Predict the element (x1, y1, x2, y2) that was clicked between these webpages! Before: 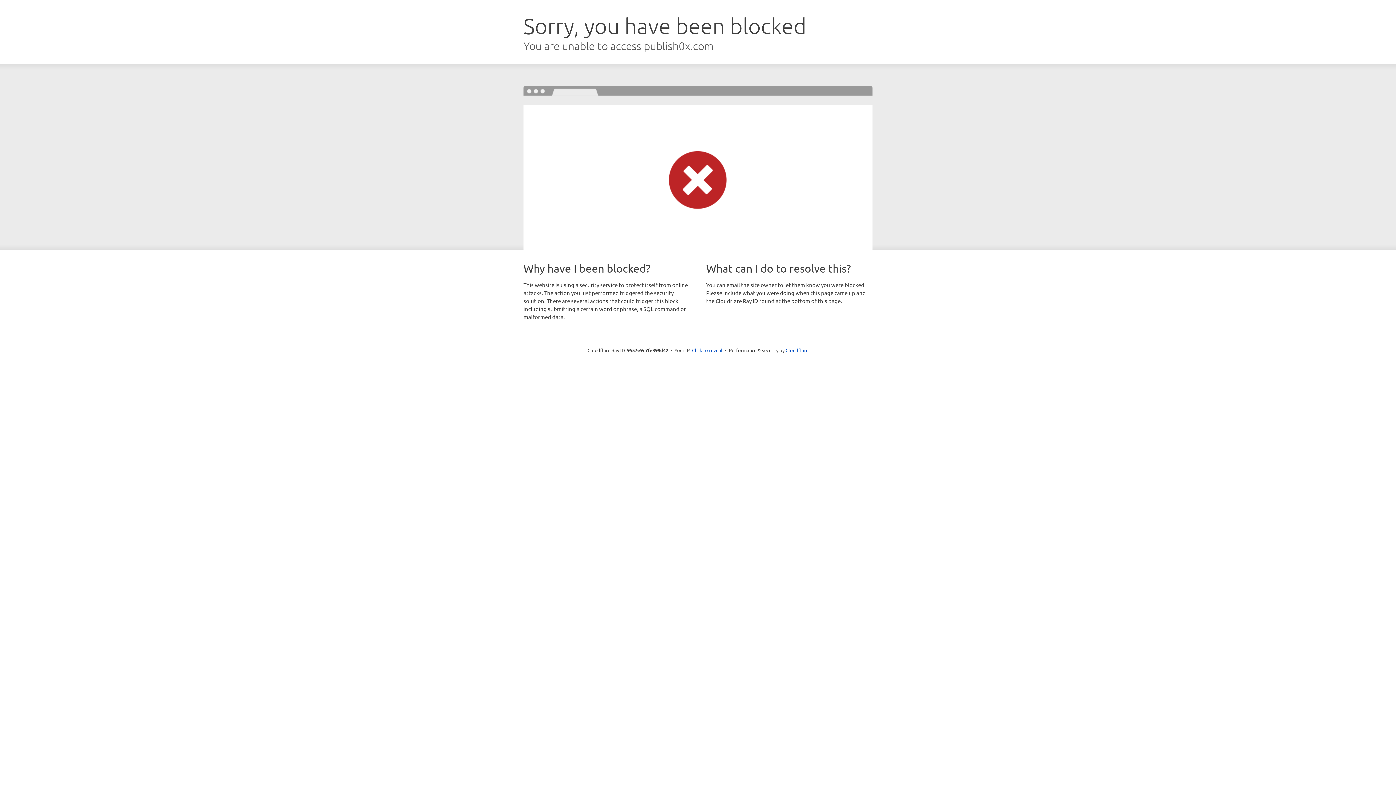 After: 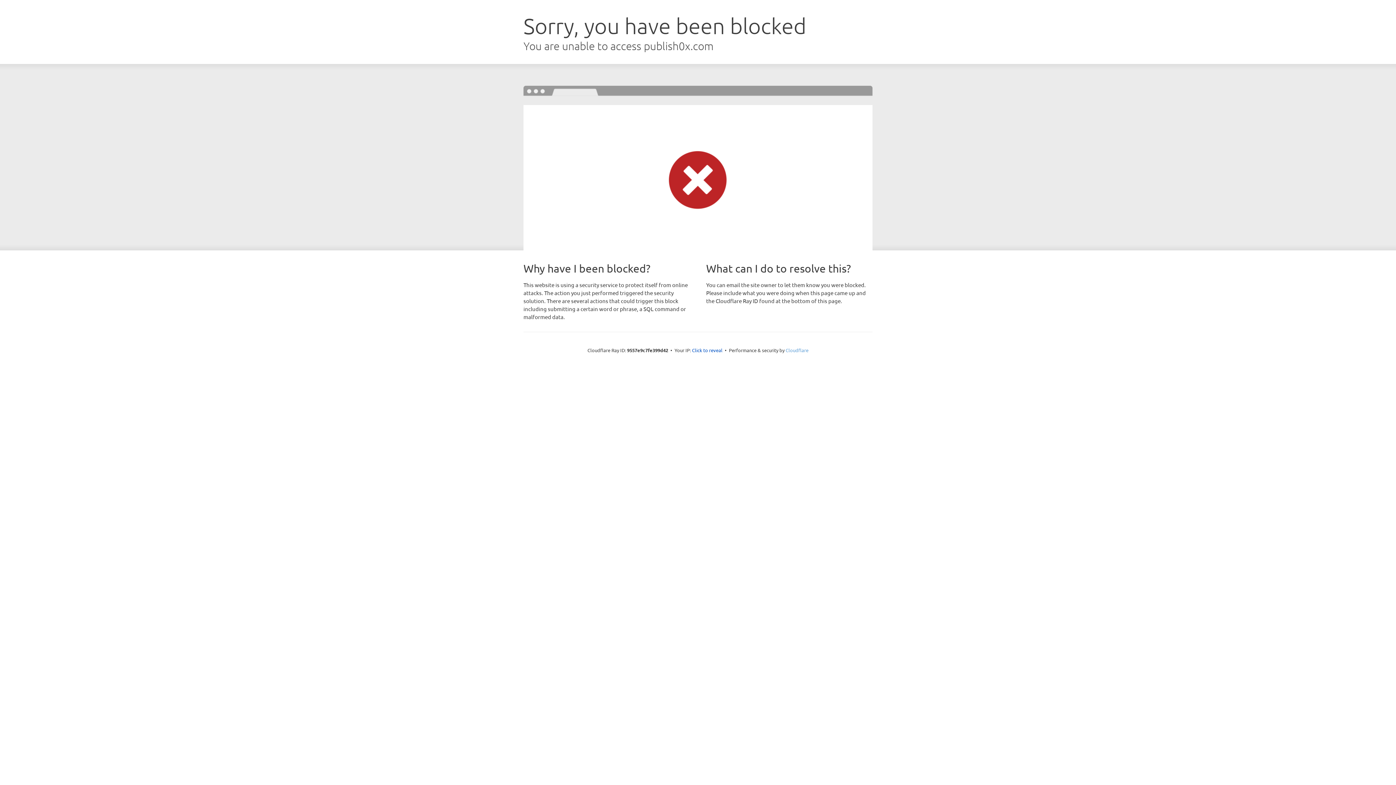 Action: label: Cloudflare bbox: (785, 347, 808, 353)